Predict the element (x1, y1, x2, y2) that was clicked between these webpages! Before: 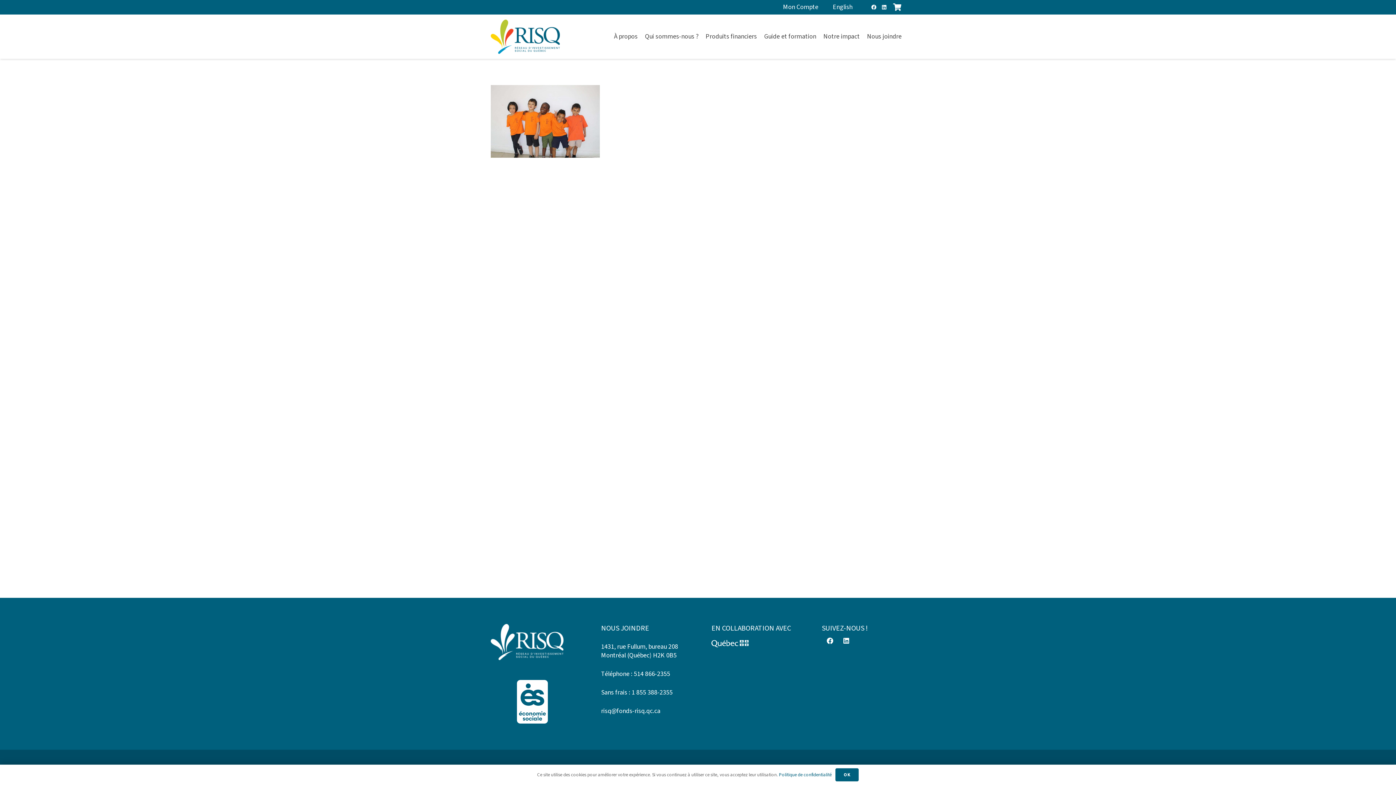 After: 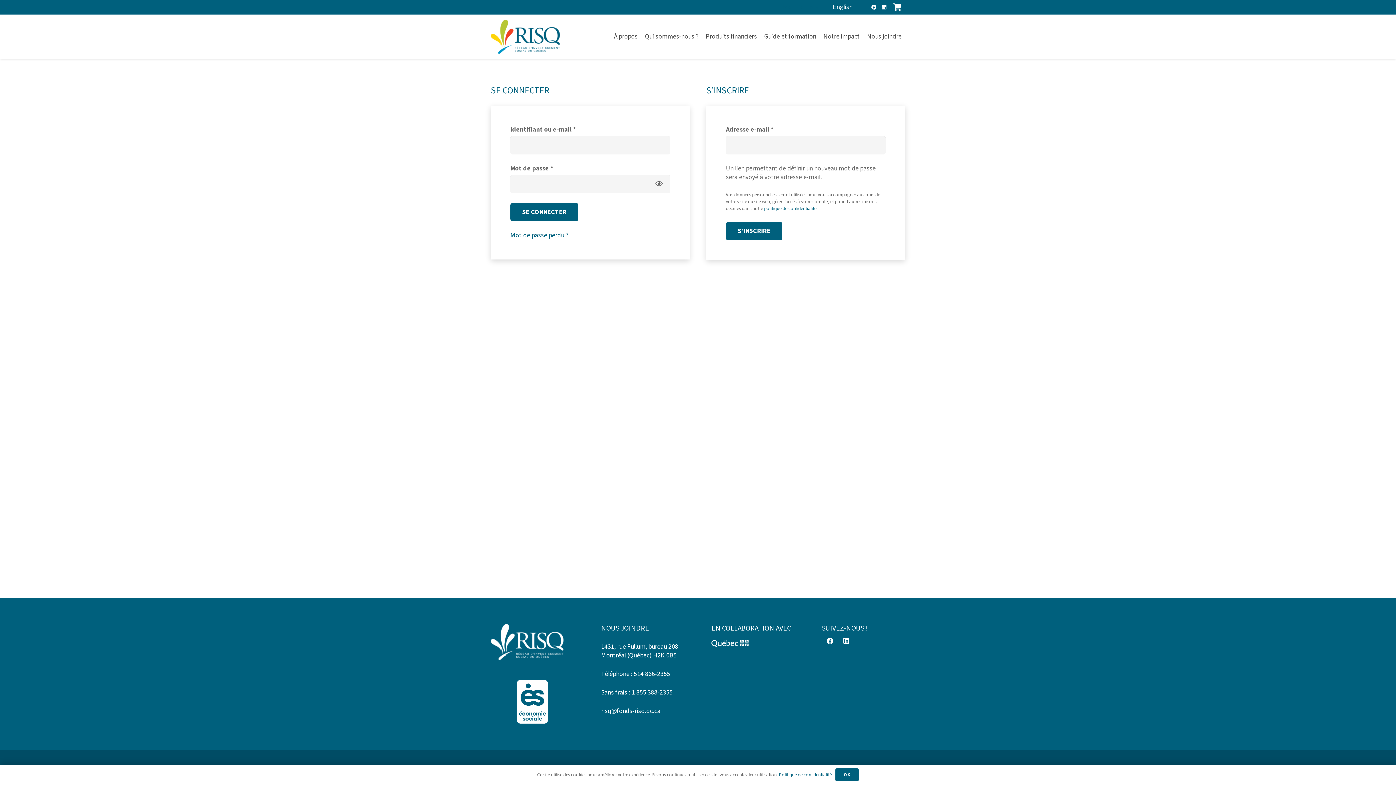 Action: bbox: (775, 0, 825, 14) label: Mon Compte